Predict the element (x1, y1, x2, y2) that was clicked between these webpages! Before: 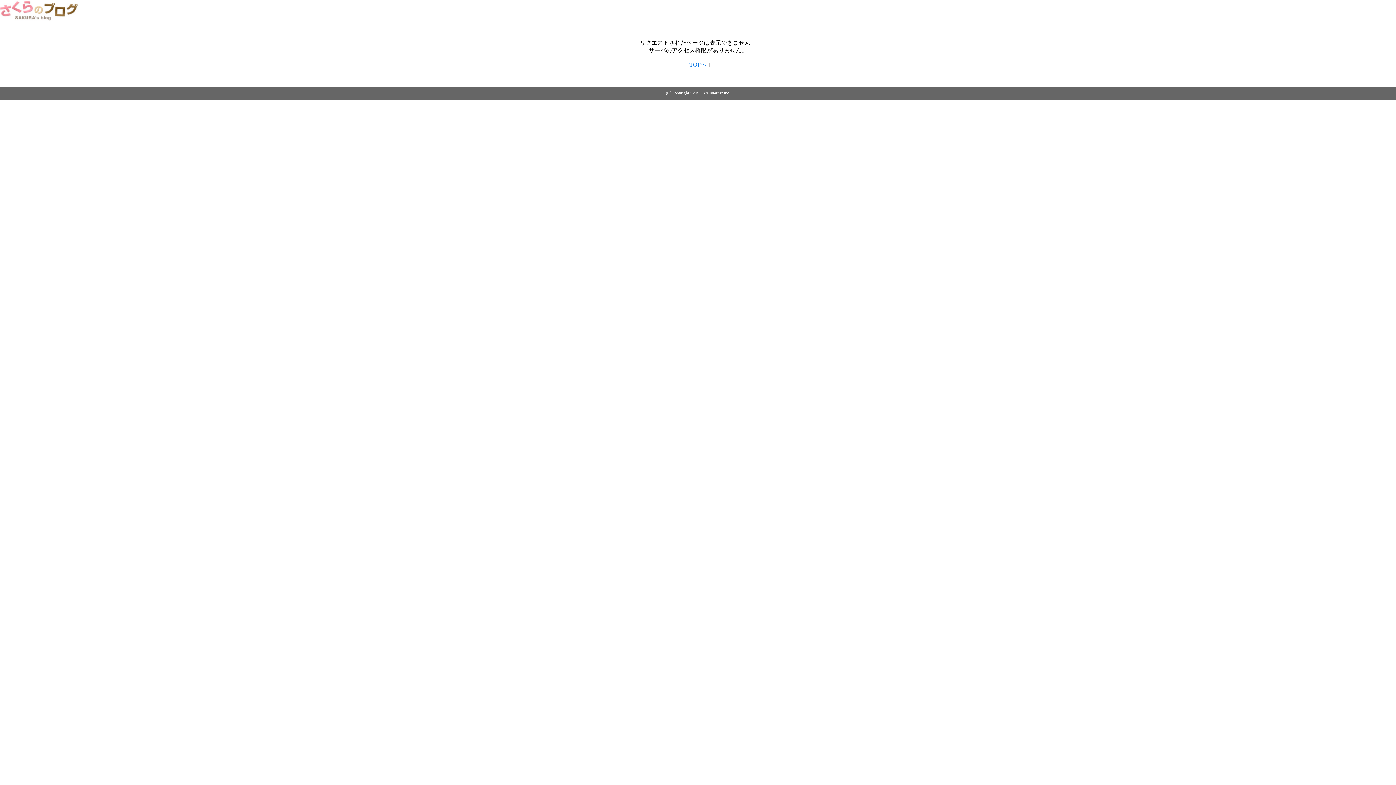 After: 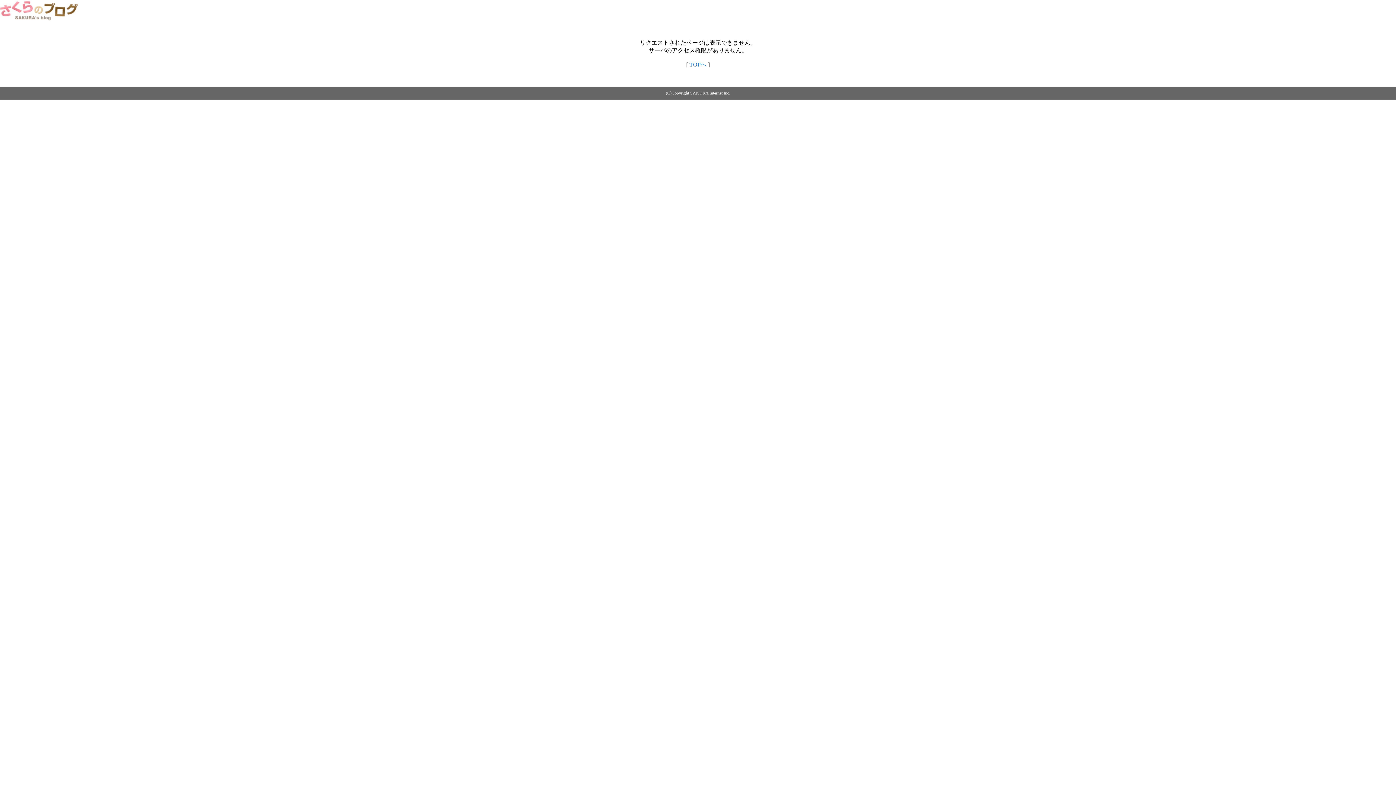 Action: bbox: (0, 14, 79, 20)